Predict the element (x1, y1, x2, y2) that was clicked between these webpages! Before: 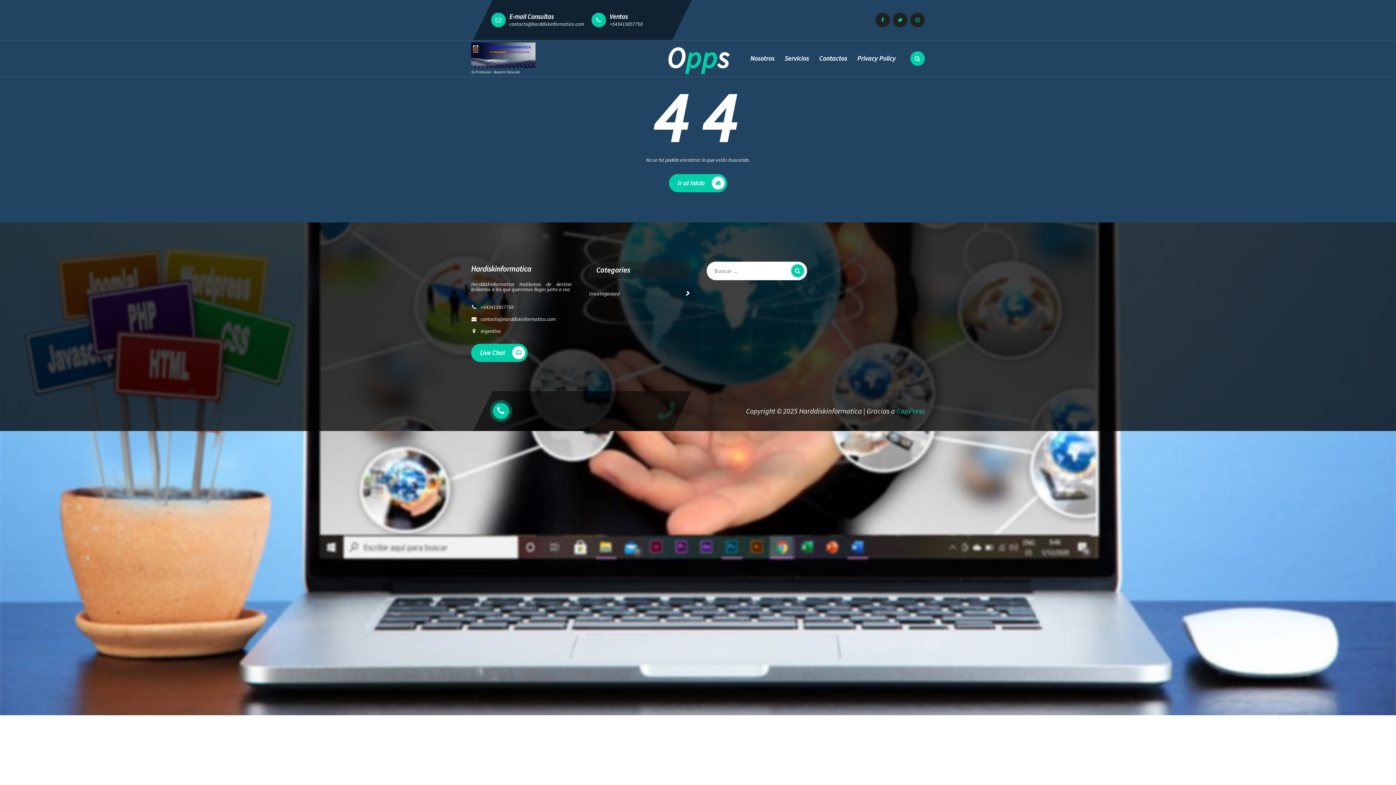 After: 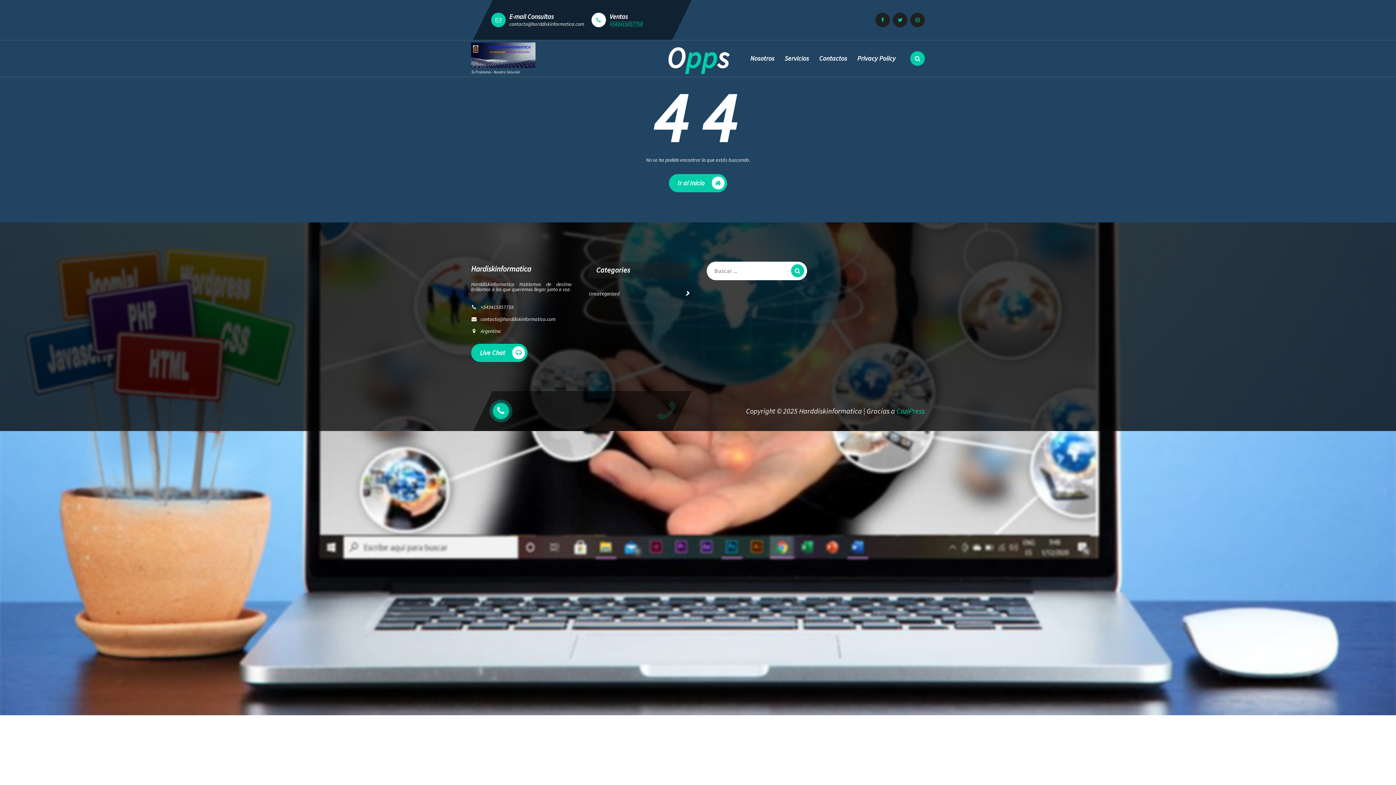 Action: bbox: (609, 20, 642, 27) label: +543415857758